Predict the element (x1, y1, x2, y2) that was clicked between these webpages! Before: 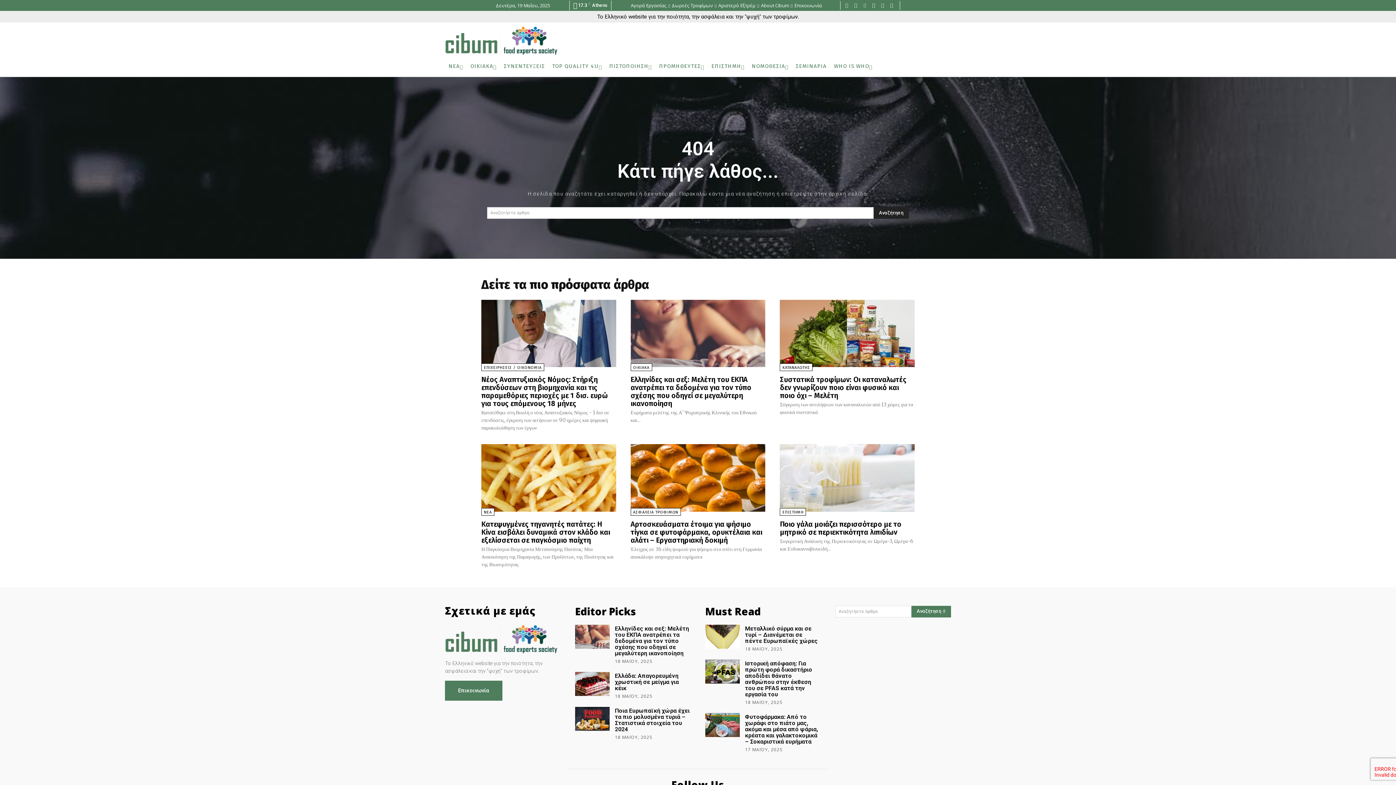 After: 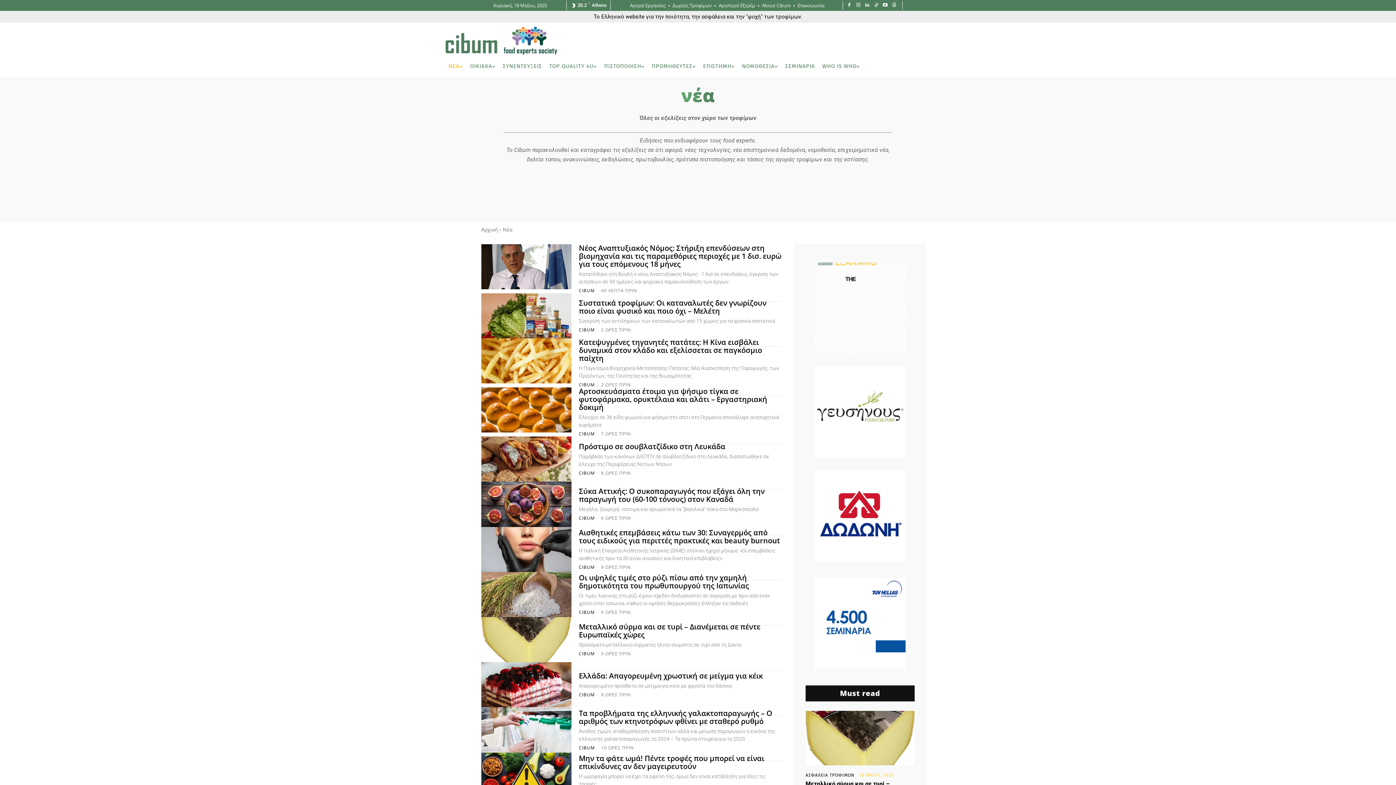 Action: bbox: (481, 508, 494, 515) label: ΝΕΑ